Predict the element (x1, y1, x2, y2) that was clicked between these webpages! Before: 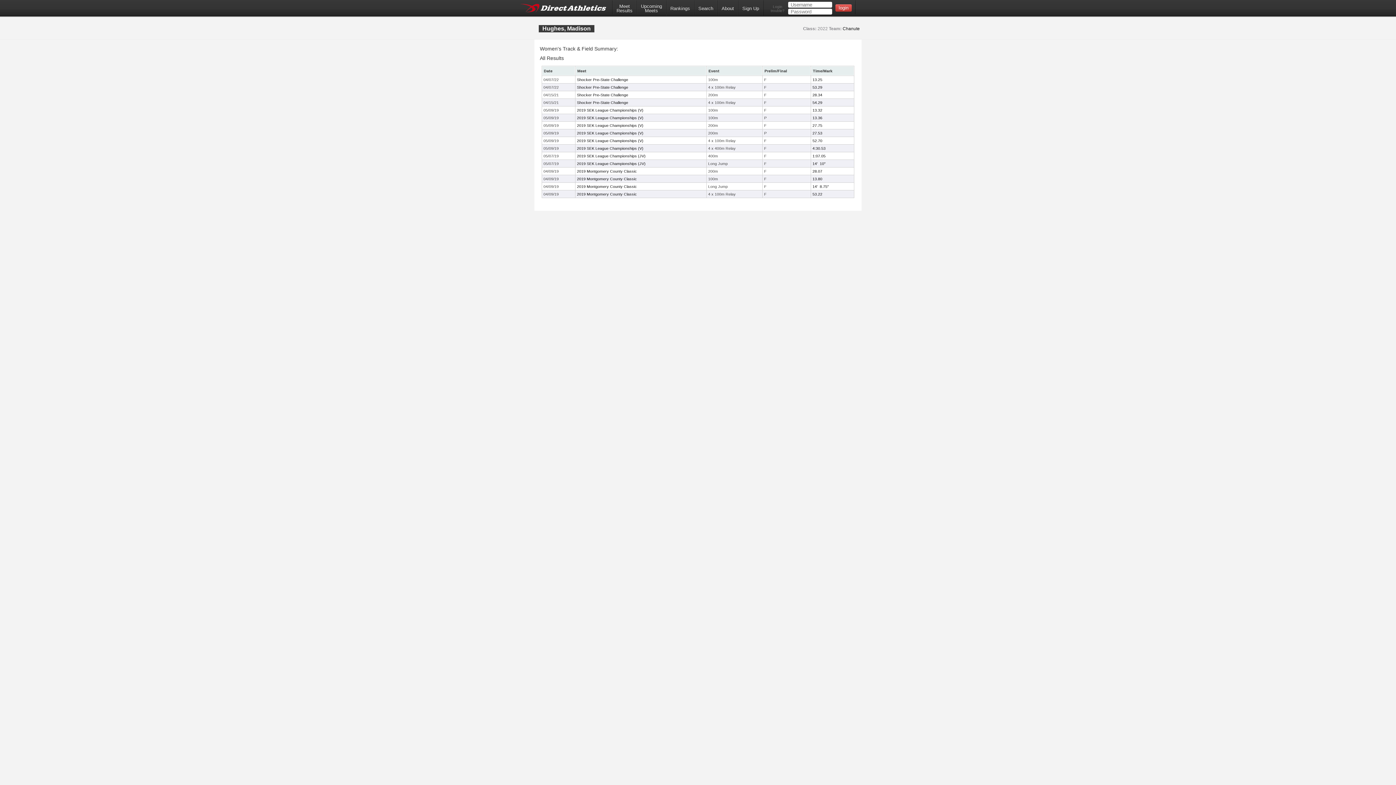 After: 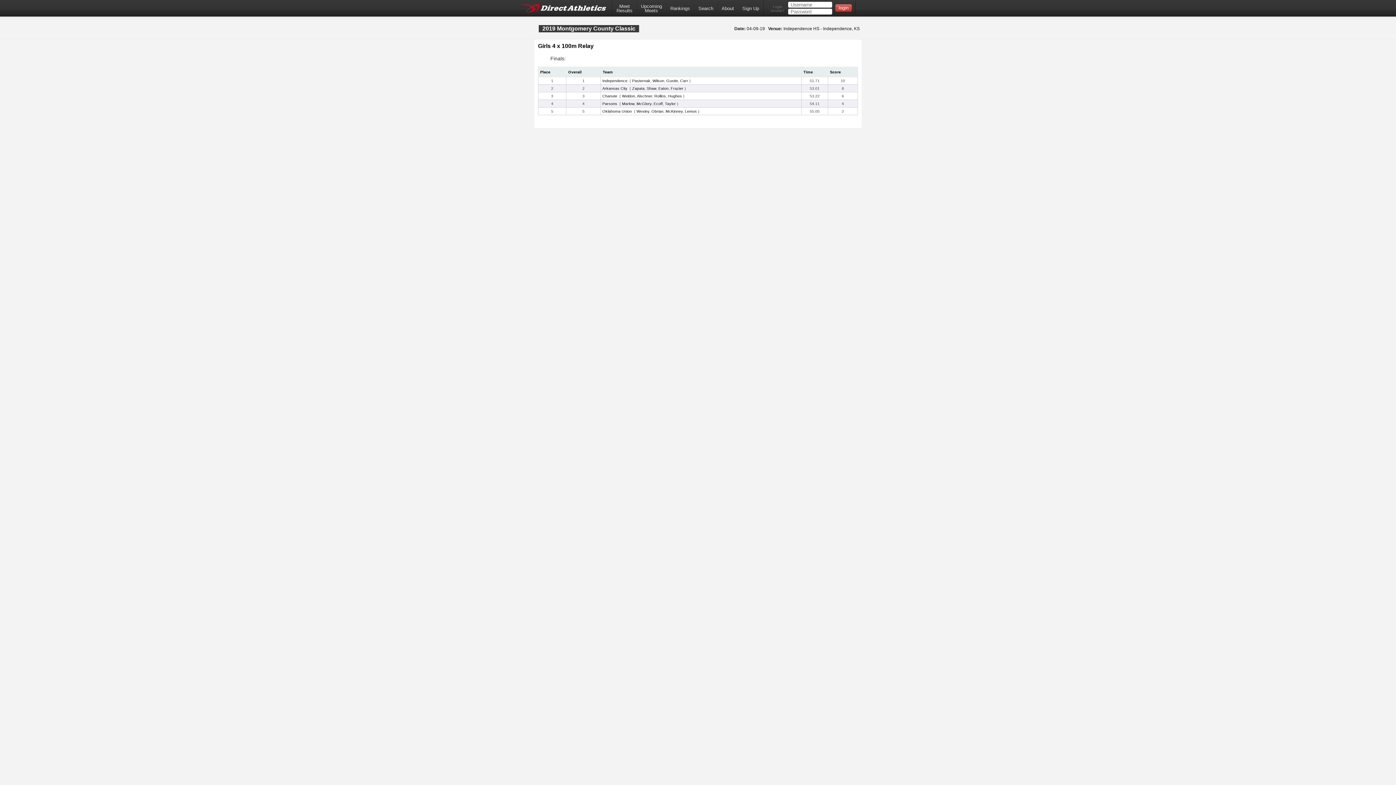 Action: label: 53.22 bbox: (812, 192, 822, 196)